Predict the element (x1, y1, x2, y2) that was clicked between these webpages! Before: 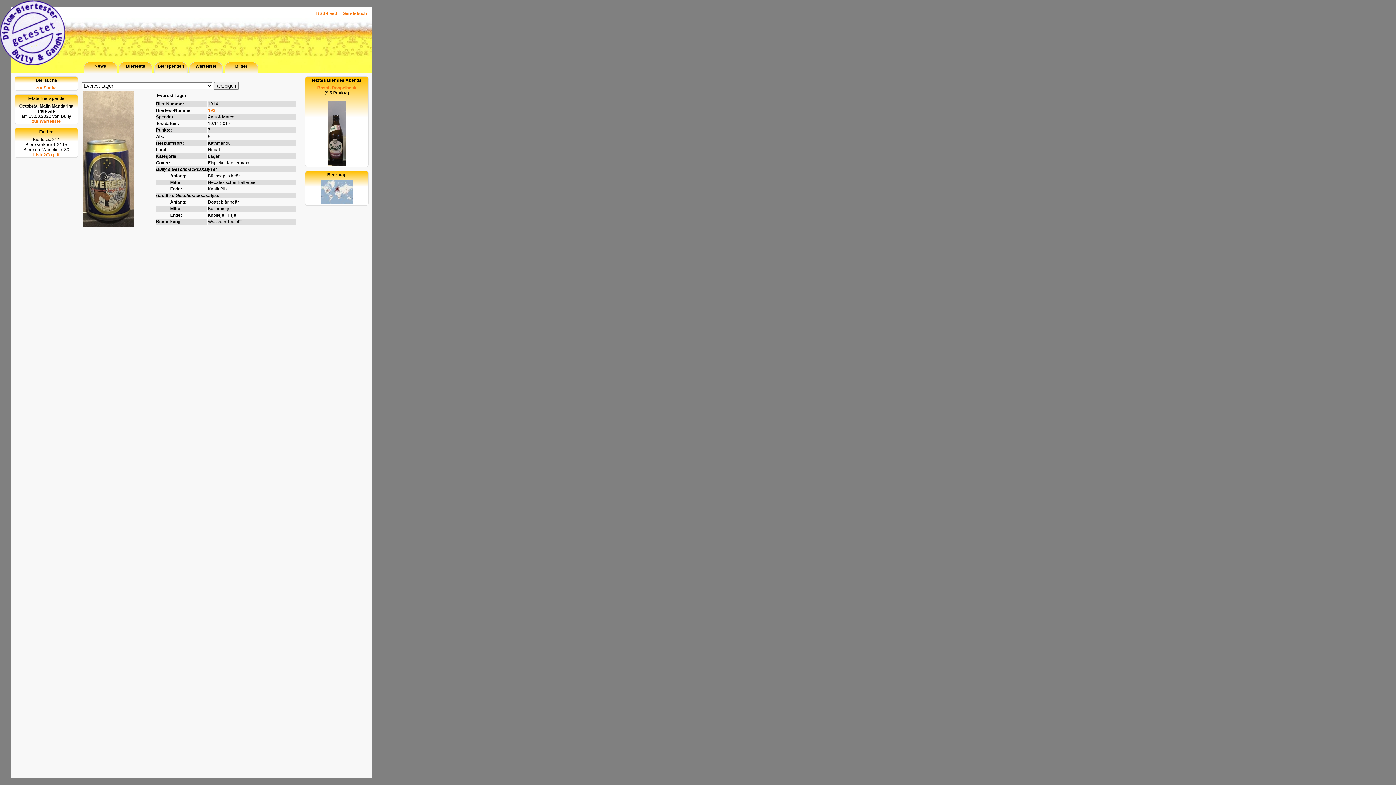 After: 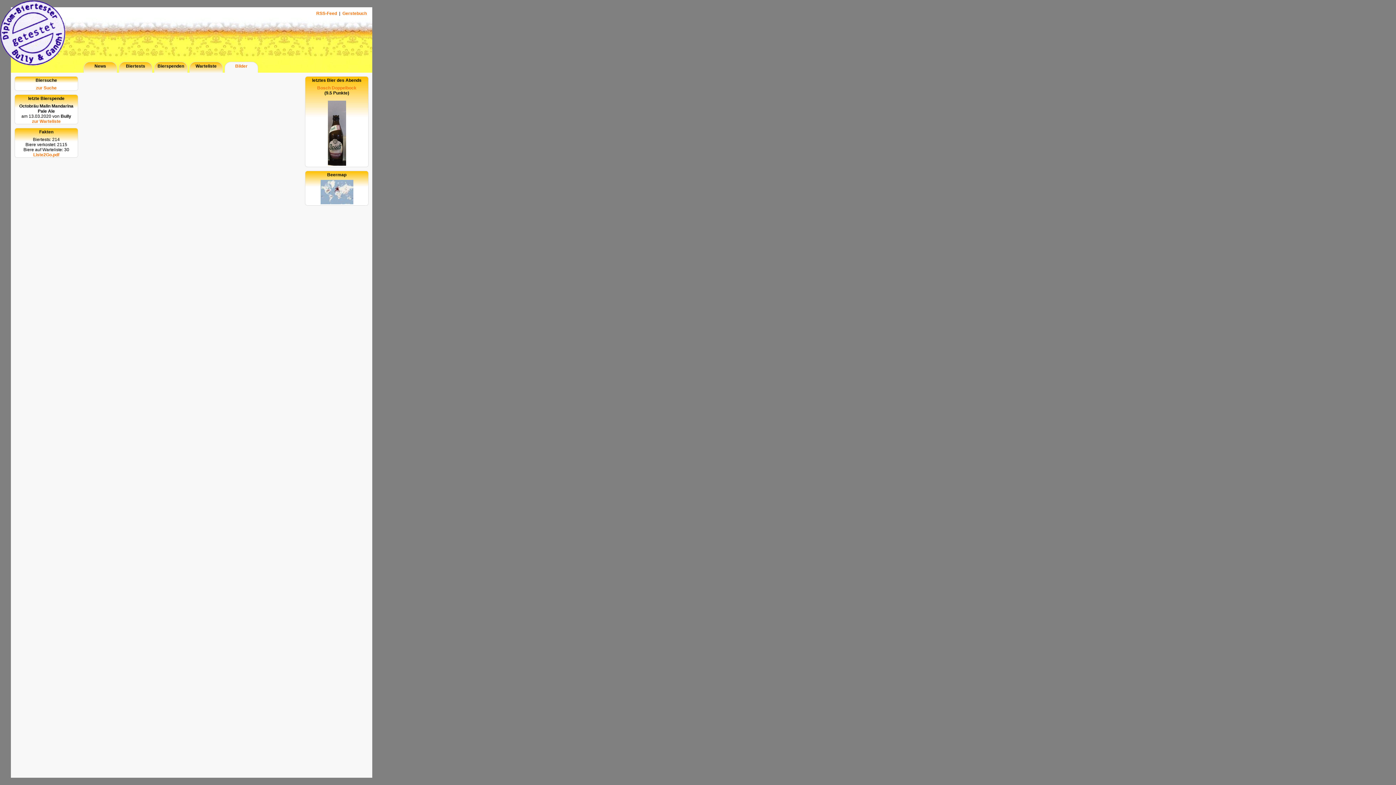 Action: bbox: (235, 63, 247, 68) label: Bilder